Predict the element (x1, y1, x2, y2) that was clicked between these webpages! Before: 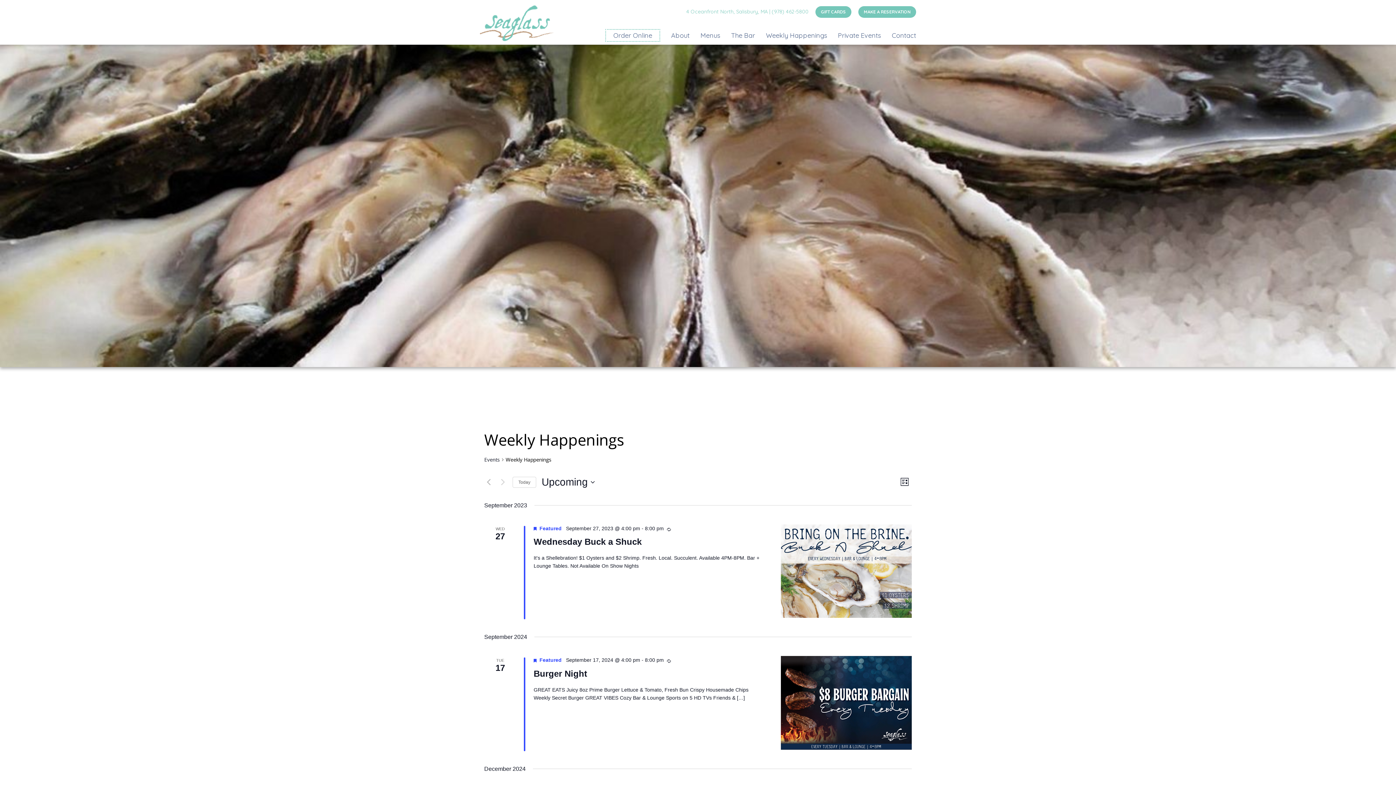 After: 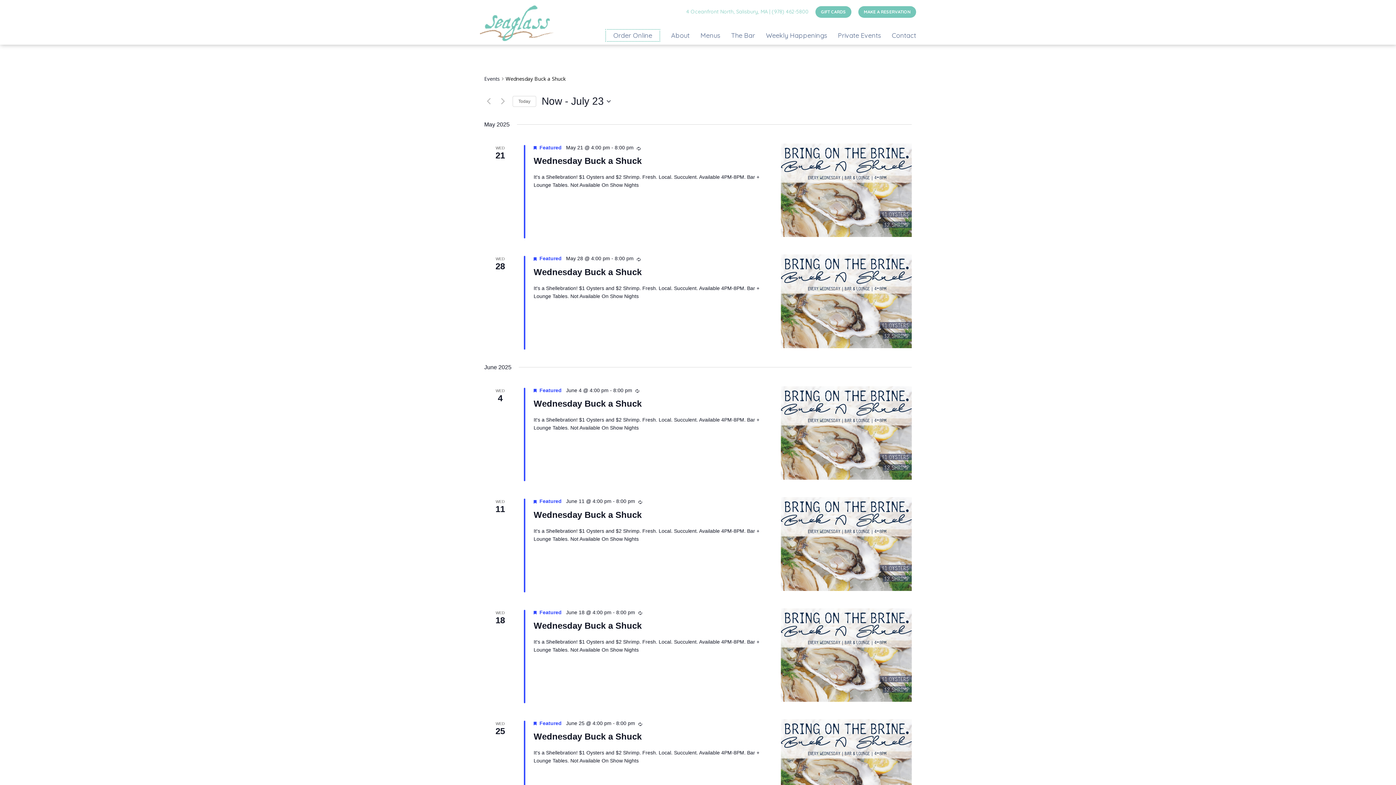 Action: bbox: (666, 525, 671, 533)